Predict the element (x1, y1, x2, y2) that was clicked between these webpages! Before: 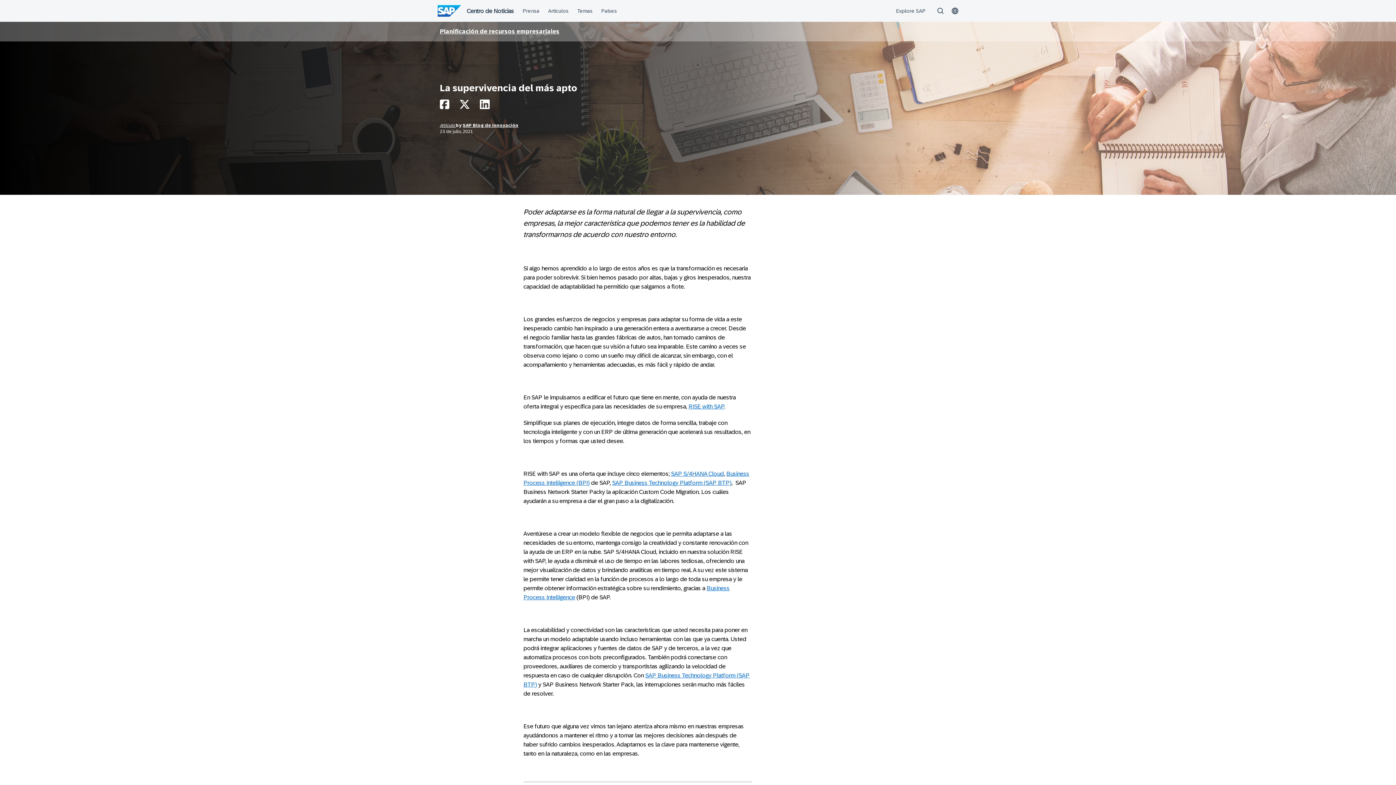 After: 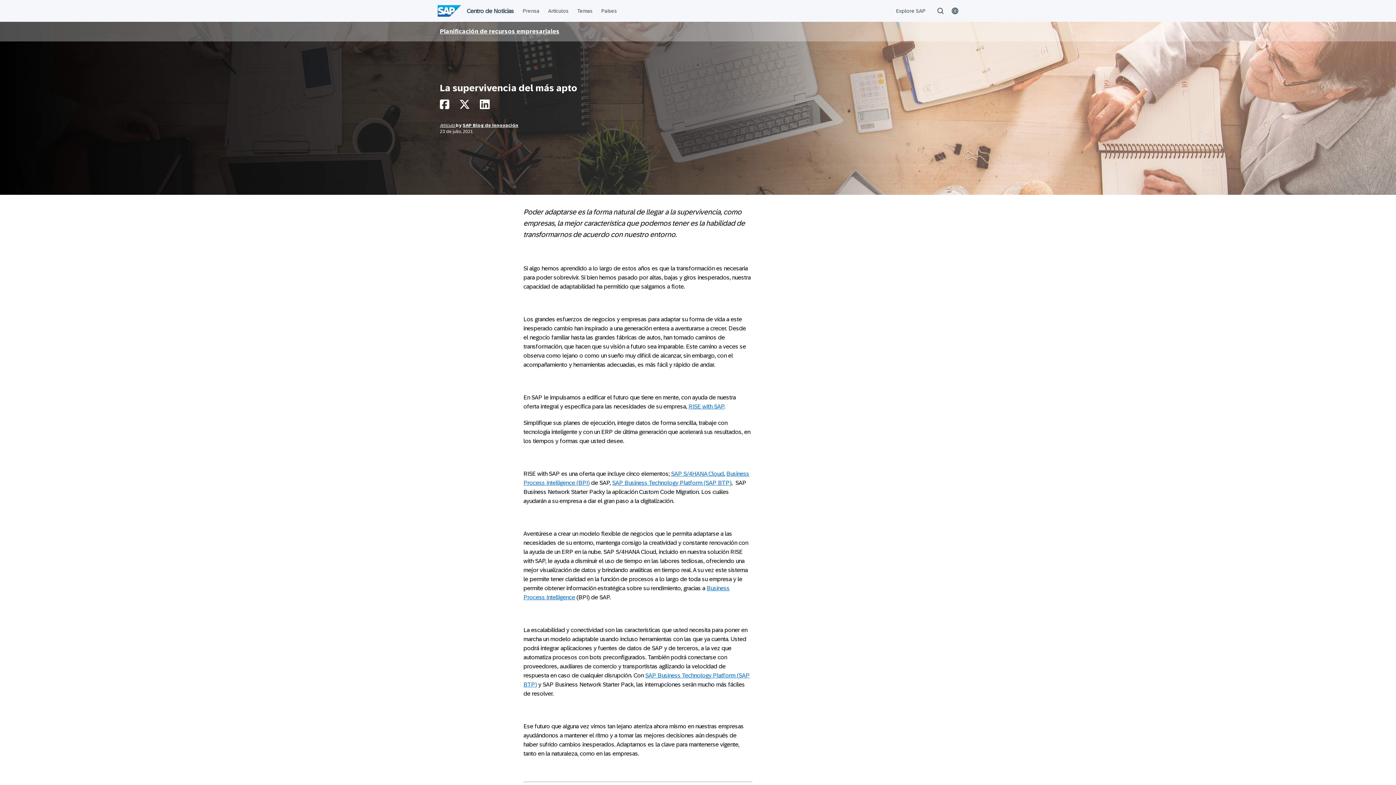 Action: bbox: (459, 103, 470, 109)